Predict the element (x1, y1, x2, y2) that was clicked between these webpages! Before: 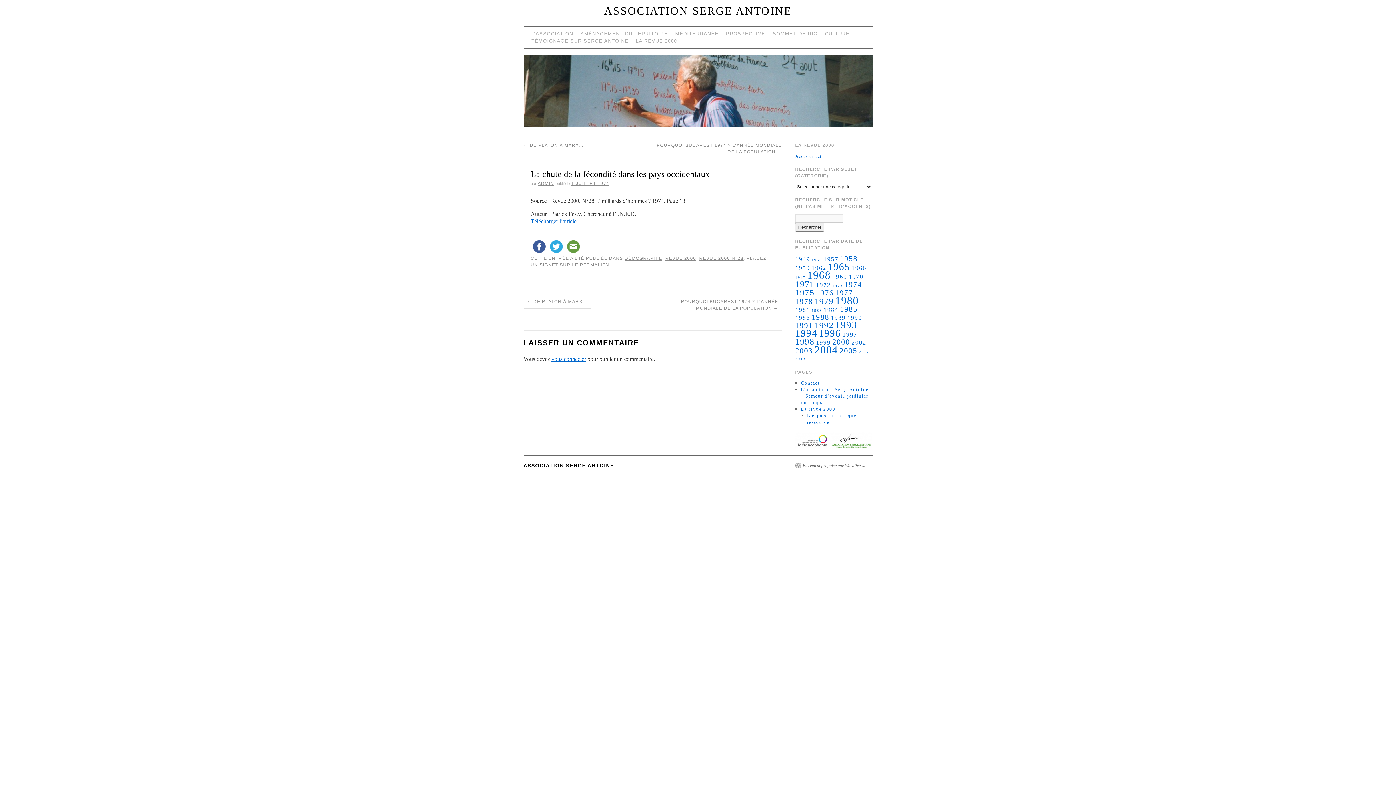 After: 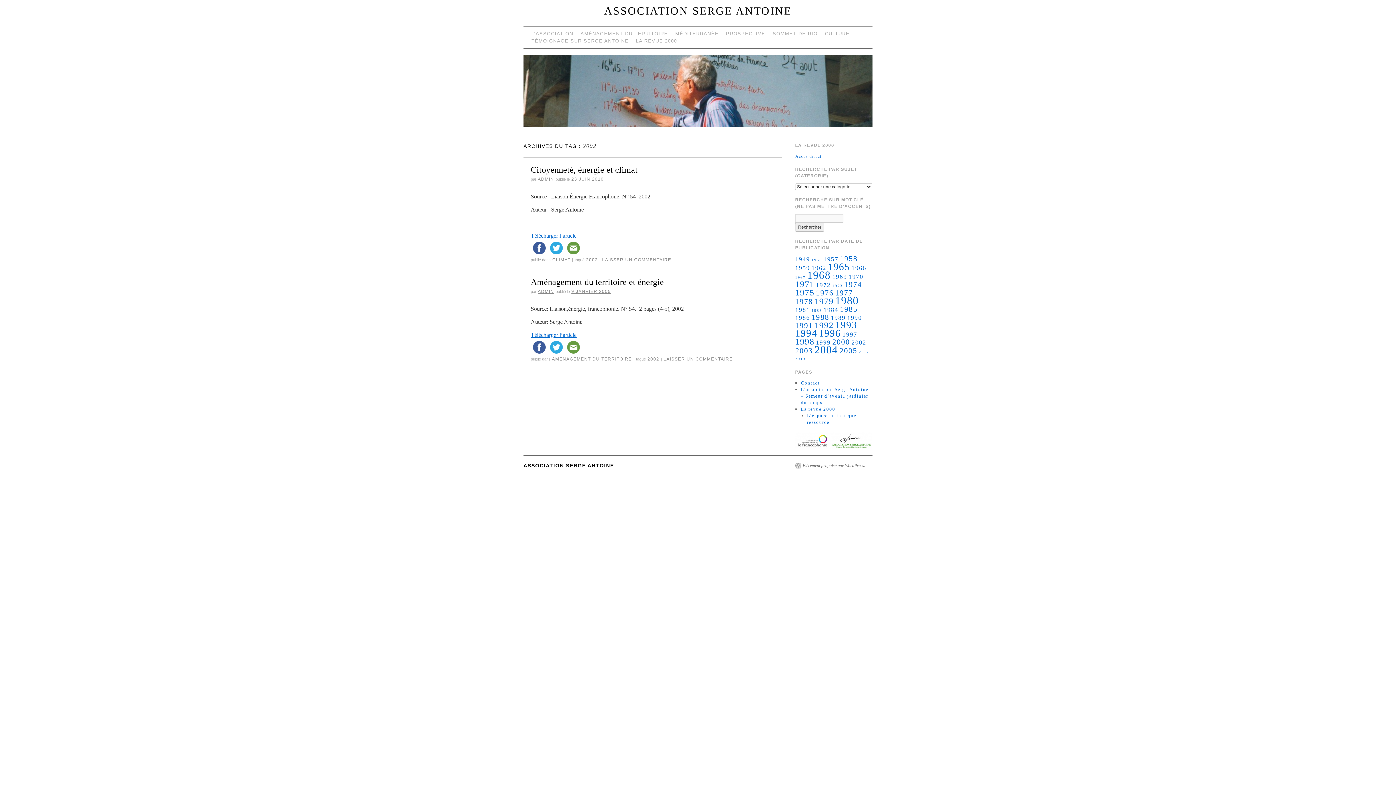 Action: bbox: (851, 339, 866, 346) label: 2002 (2 éléments)